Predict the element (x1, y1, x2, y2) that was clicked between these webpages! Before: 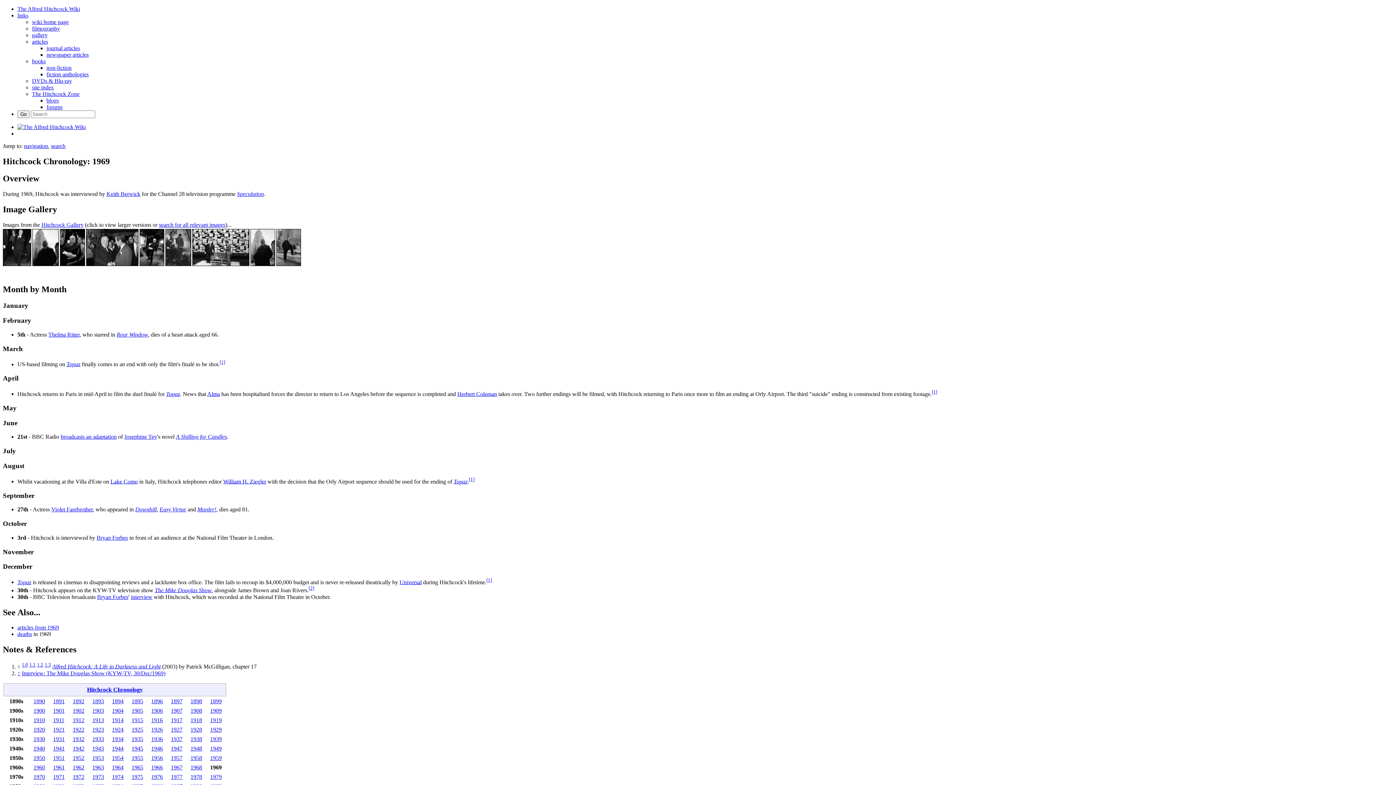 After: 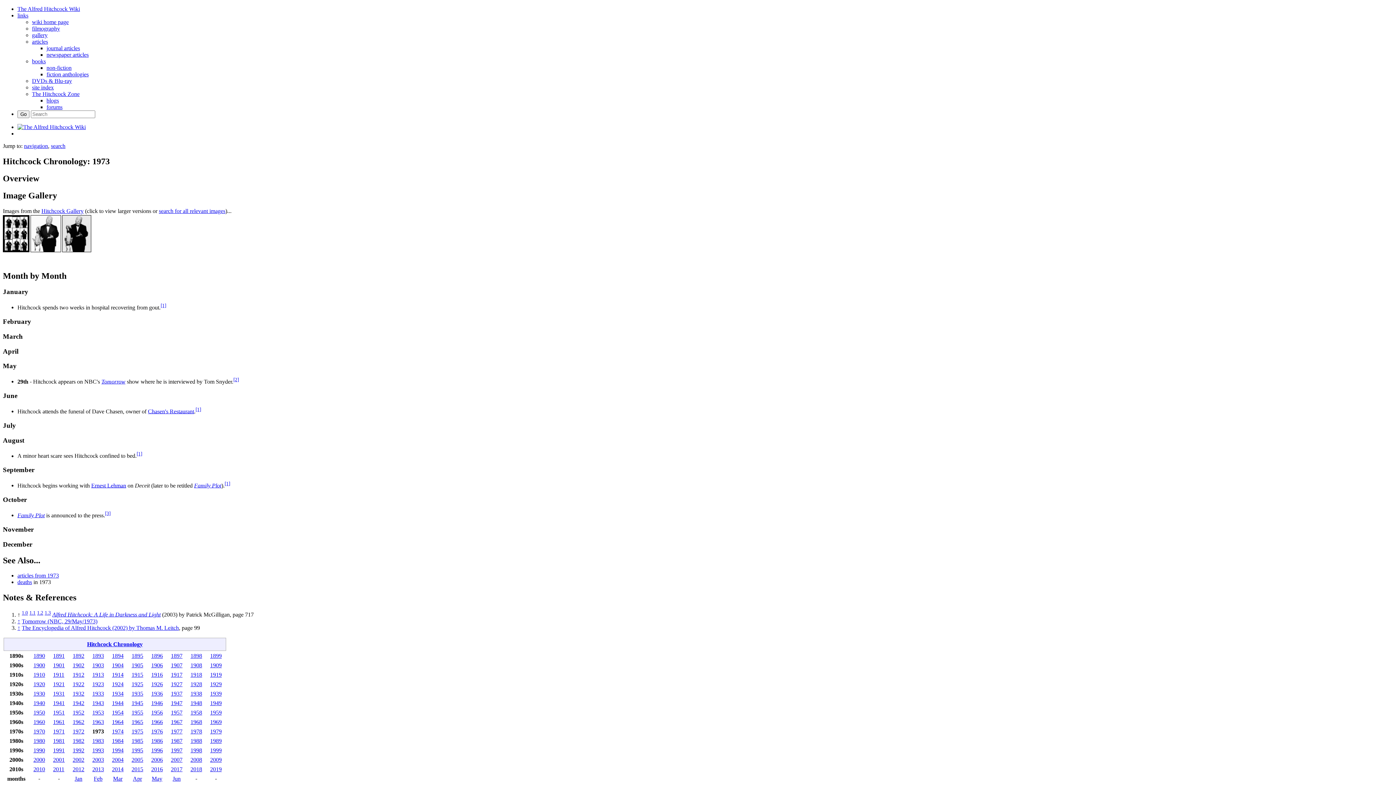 Action: bbox: (92, 774, 104, 780) label: 1973